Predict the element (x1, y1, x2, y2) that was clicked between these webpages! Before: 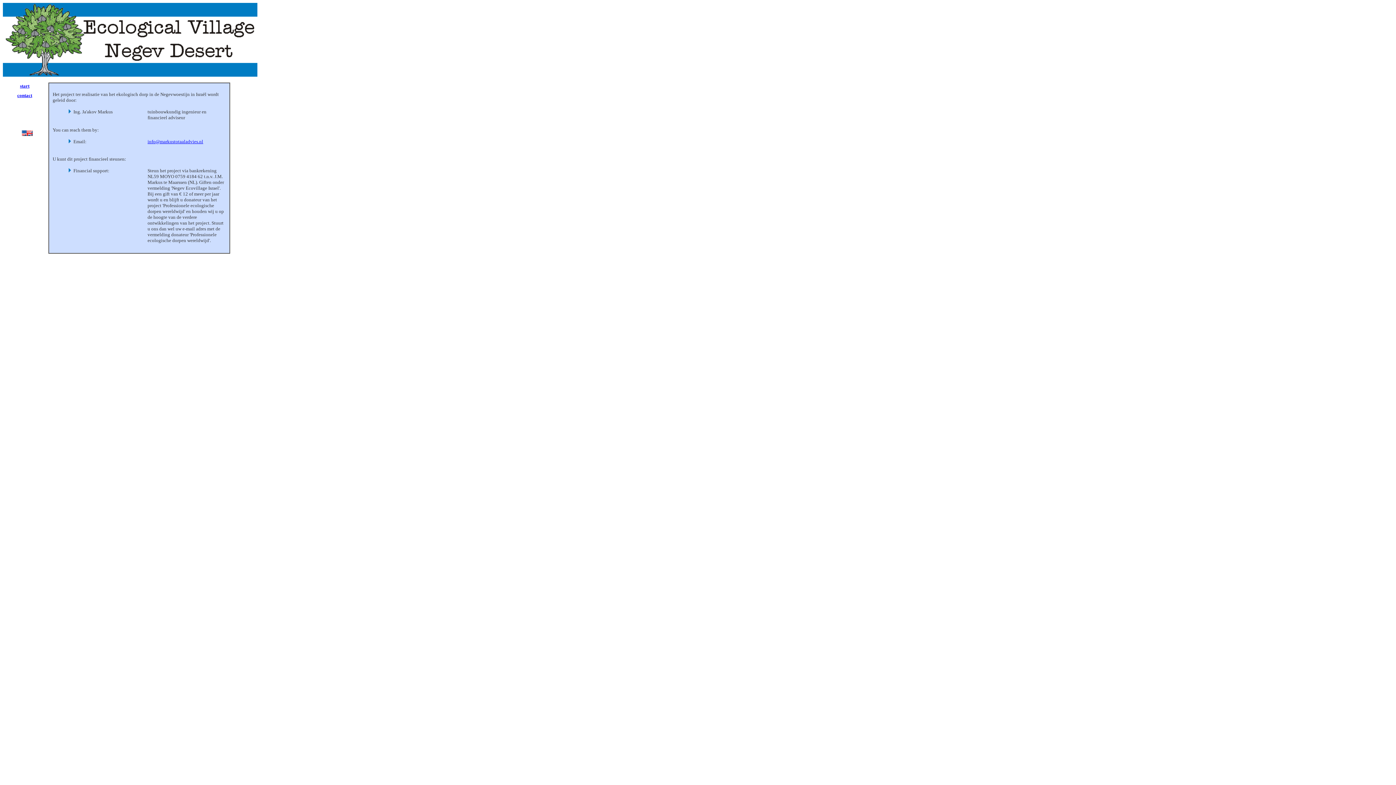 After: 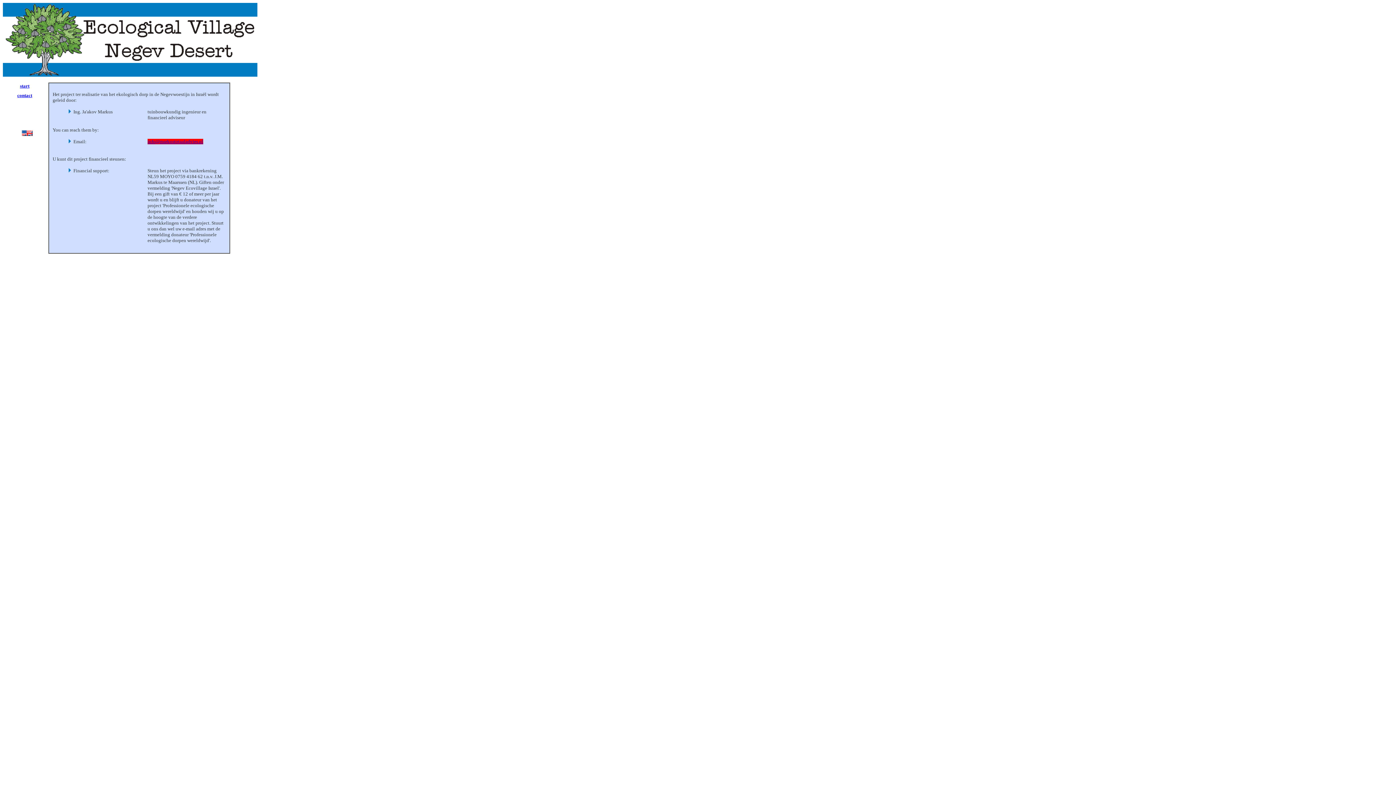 Action: label: info@markustotaaladvies.nl bbox: (147, 138, 203, 144)